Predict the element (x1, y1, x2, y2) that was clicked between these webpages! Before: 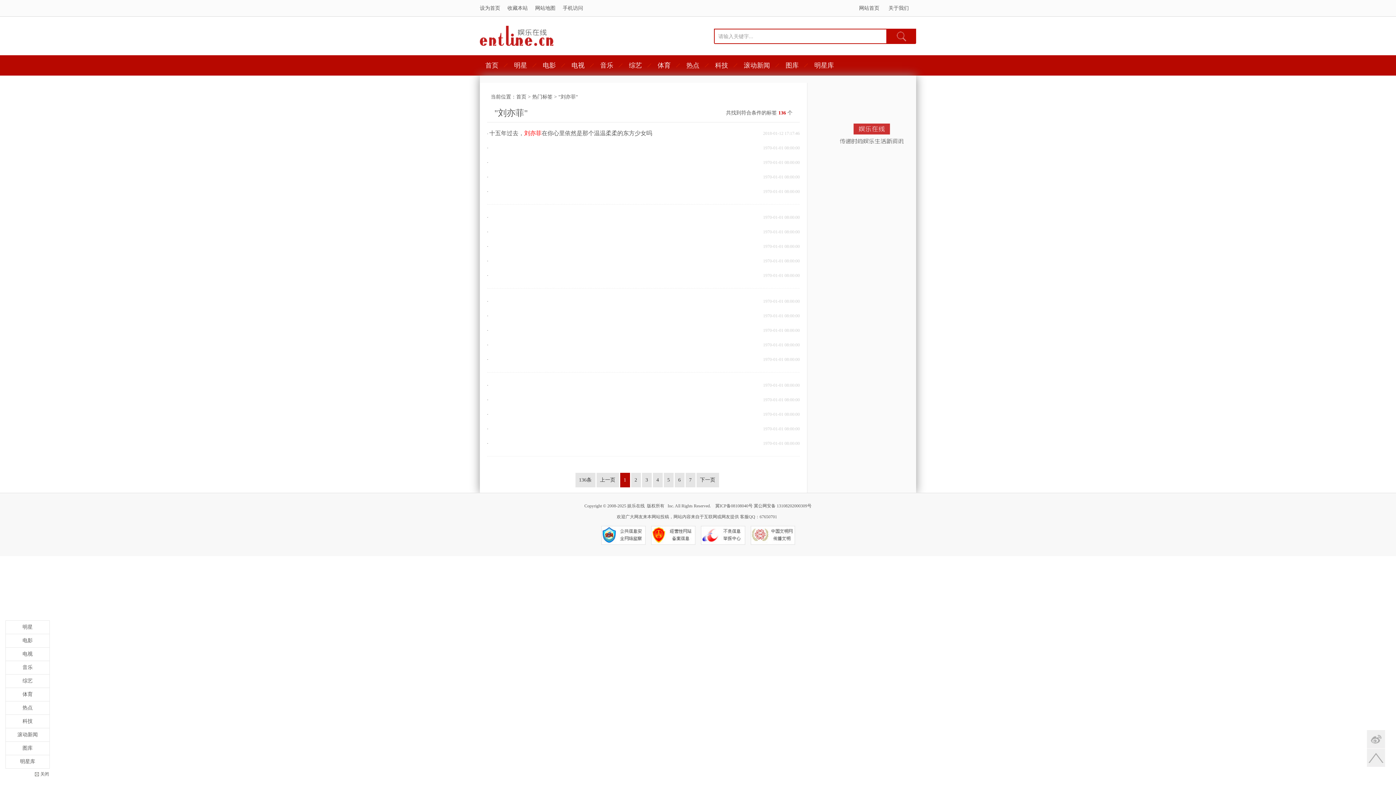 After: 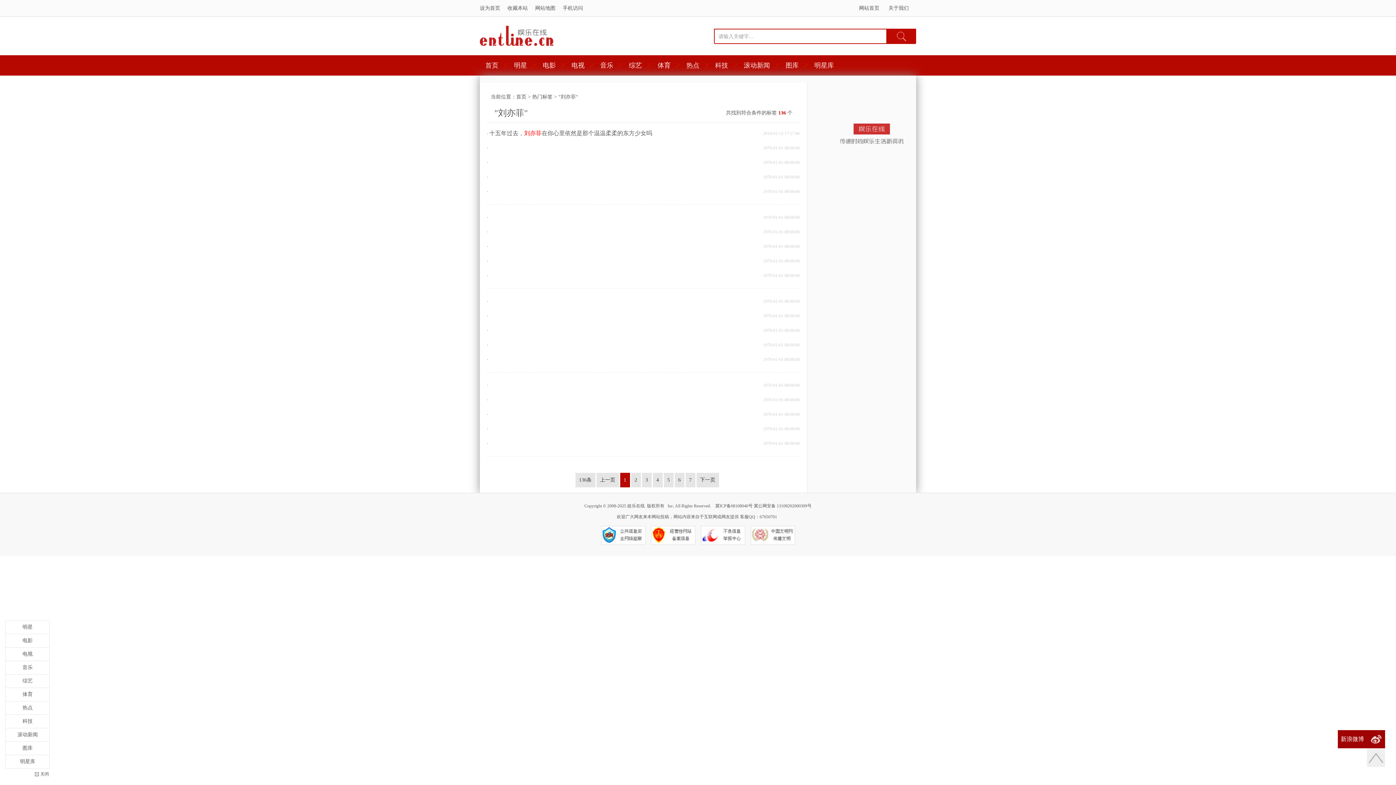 Action: bbox: (1367, 730, 1385, 748)